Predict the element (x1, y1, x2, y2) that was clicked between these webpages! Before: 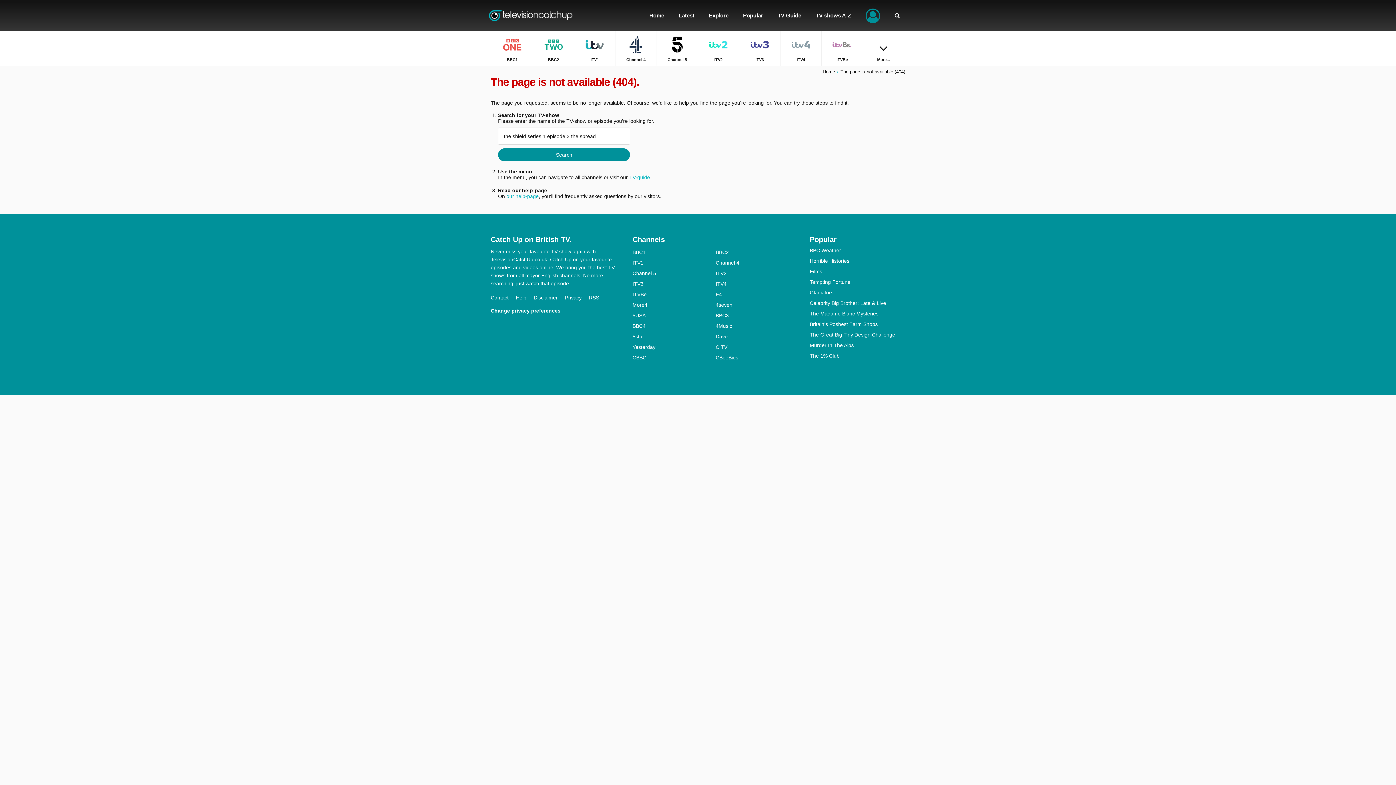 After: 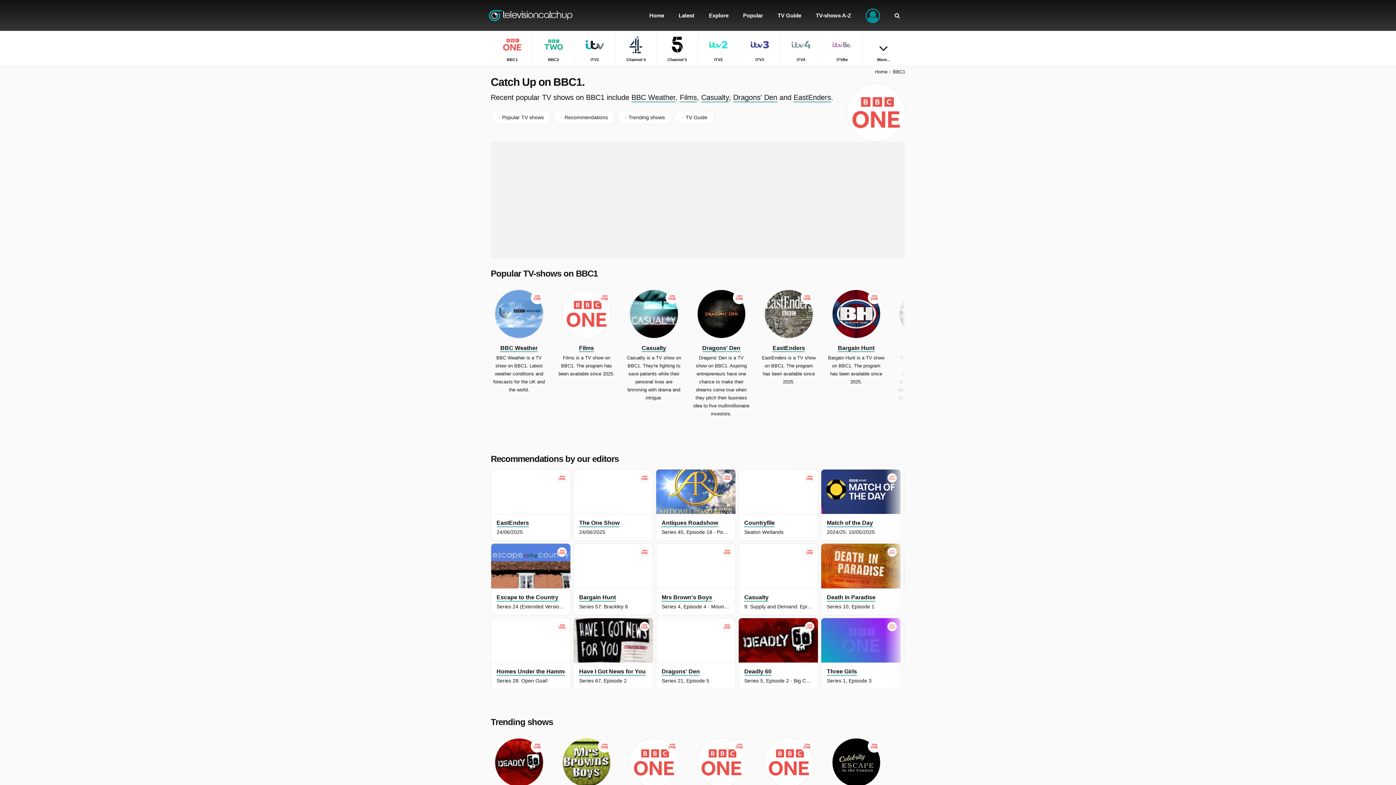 Action: label: BBC1 bbox: (632, 249, 715, 255)